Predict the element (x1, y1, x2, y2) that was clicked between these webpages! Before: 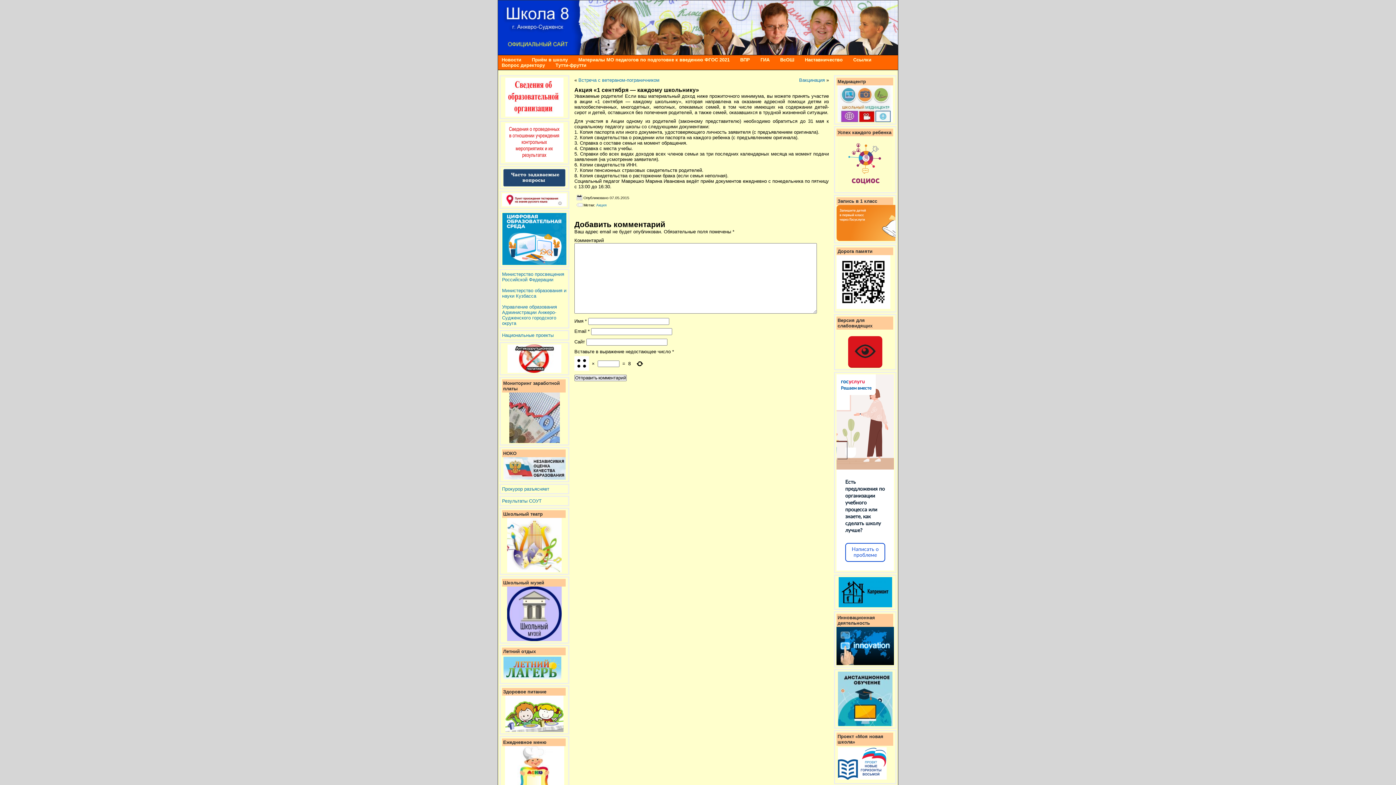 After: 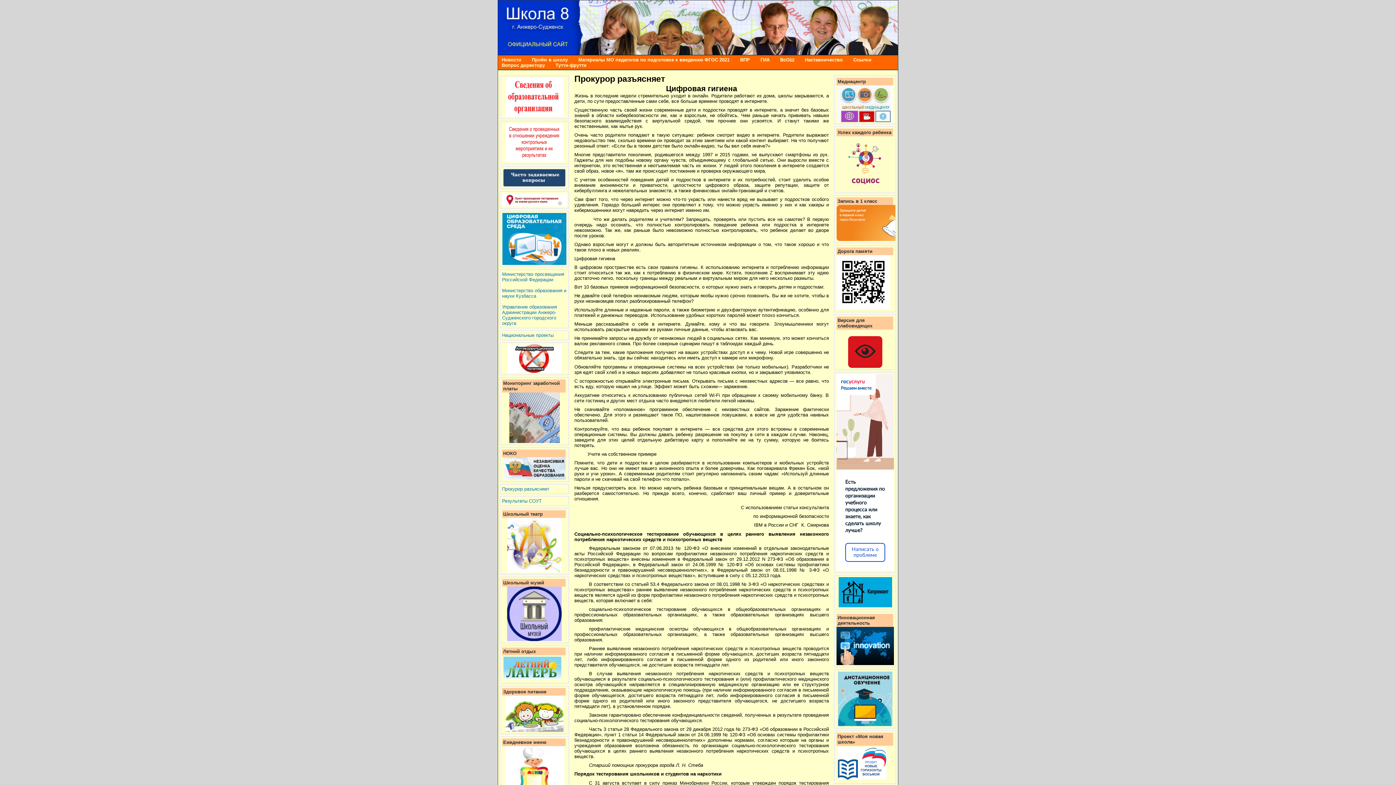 Action: label: Прокурор разъясняет bbox: (502, 486, 549, 492)